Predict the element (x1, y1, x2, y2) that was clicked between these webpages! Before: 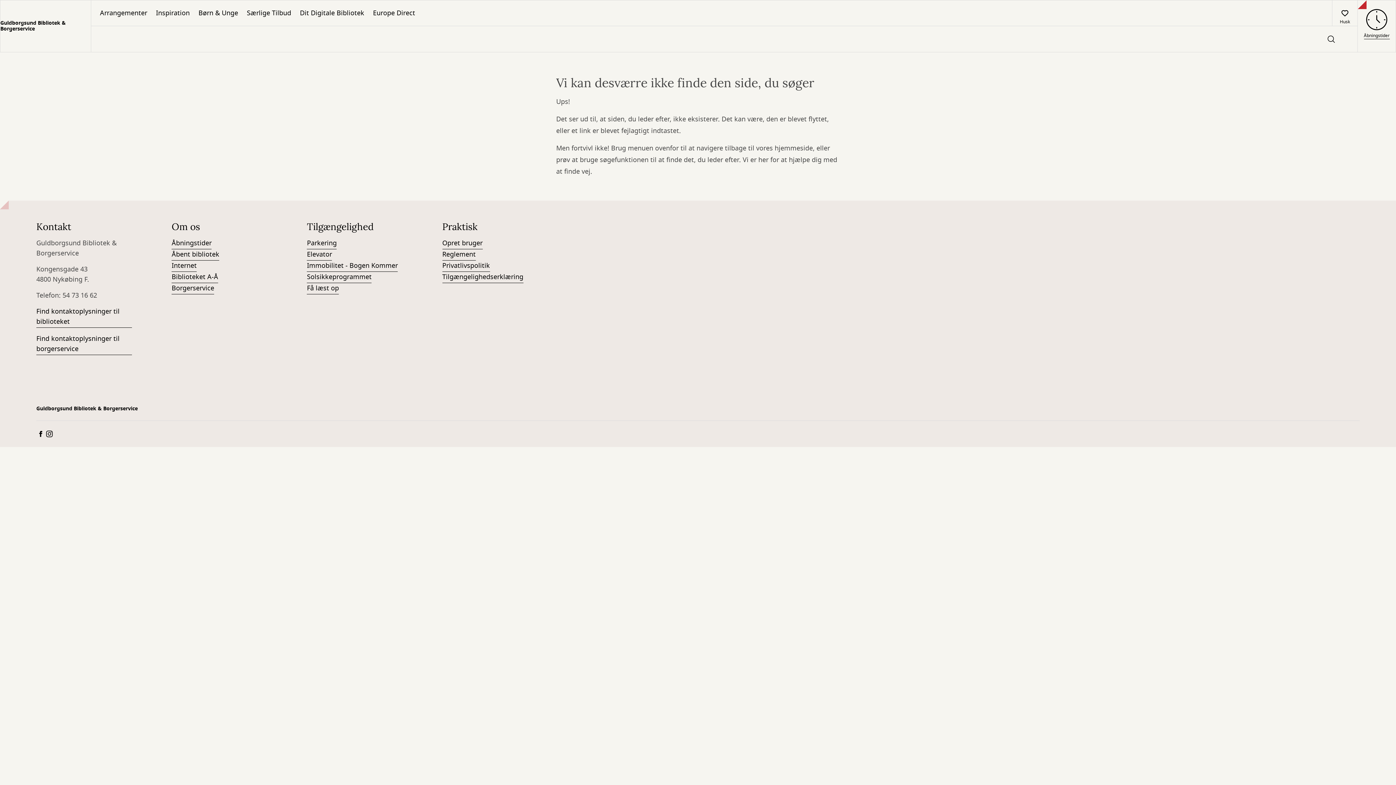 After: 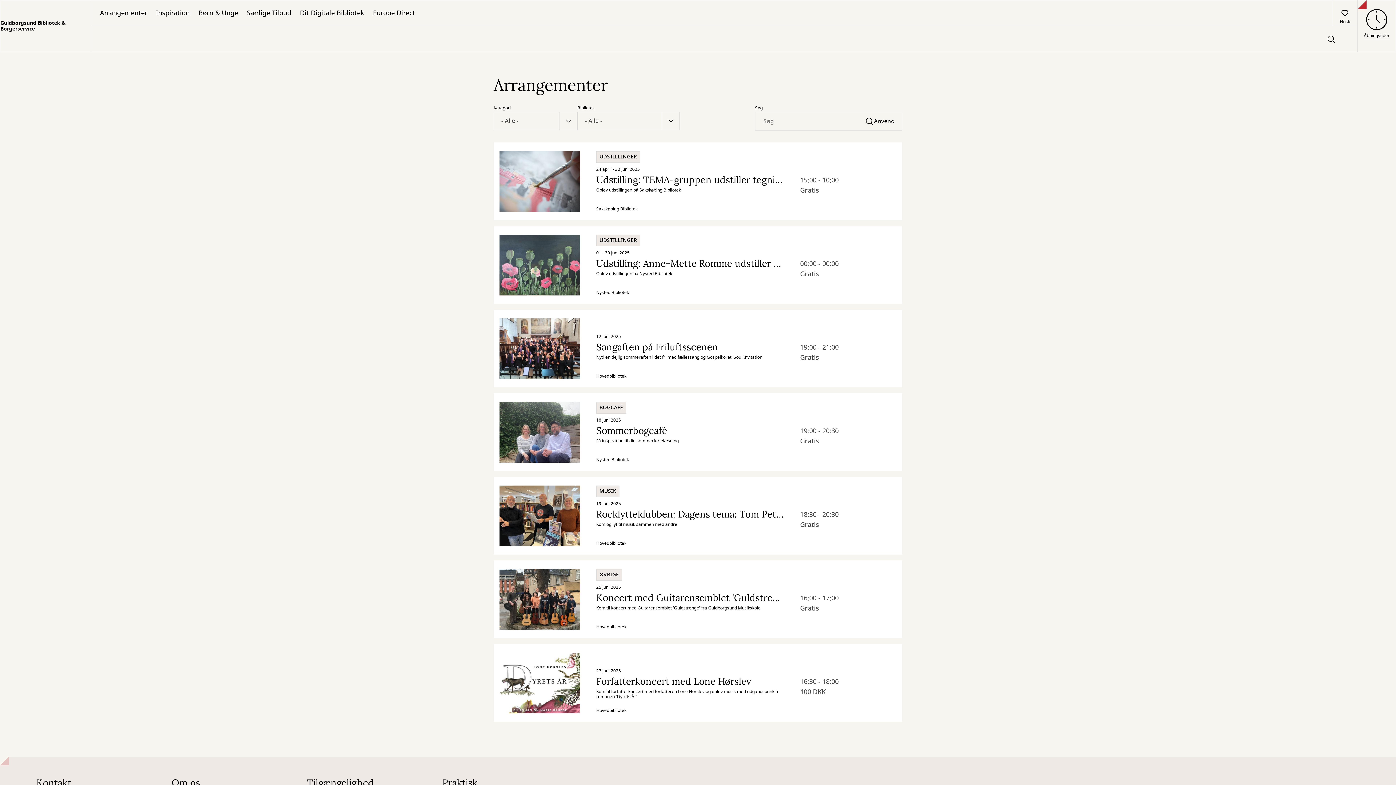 Action: label: Arrangementer bbox: (95, 0, 151, 25)